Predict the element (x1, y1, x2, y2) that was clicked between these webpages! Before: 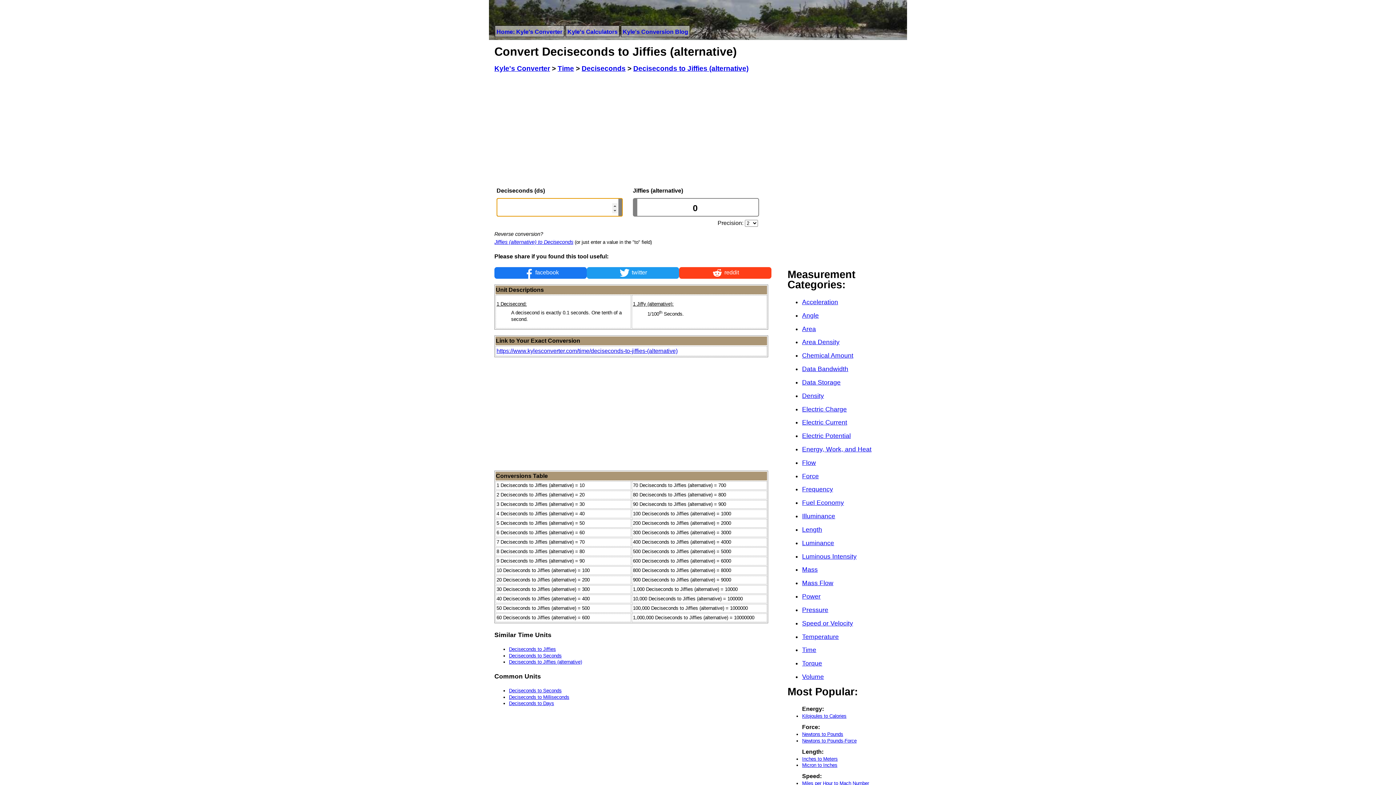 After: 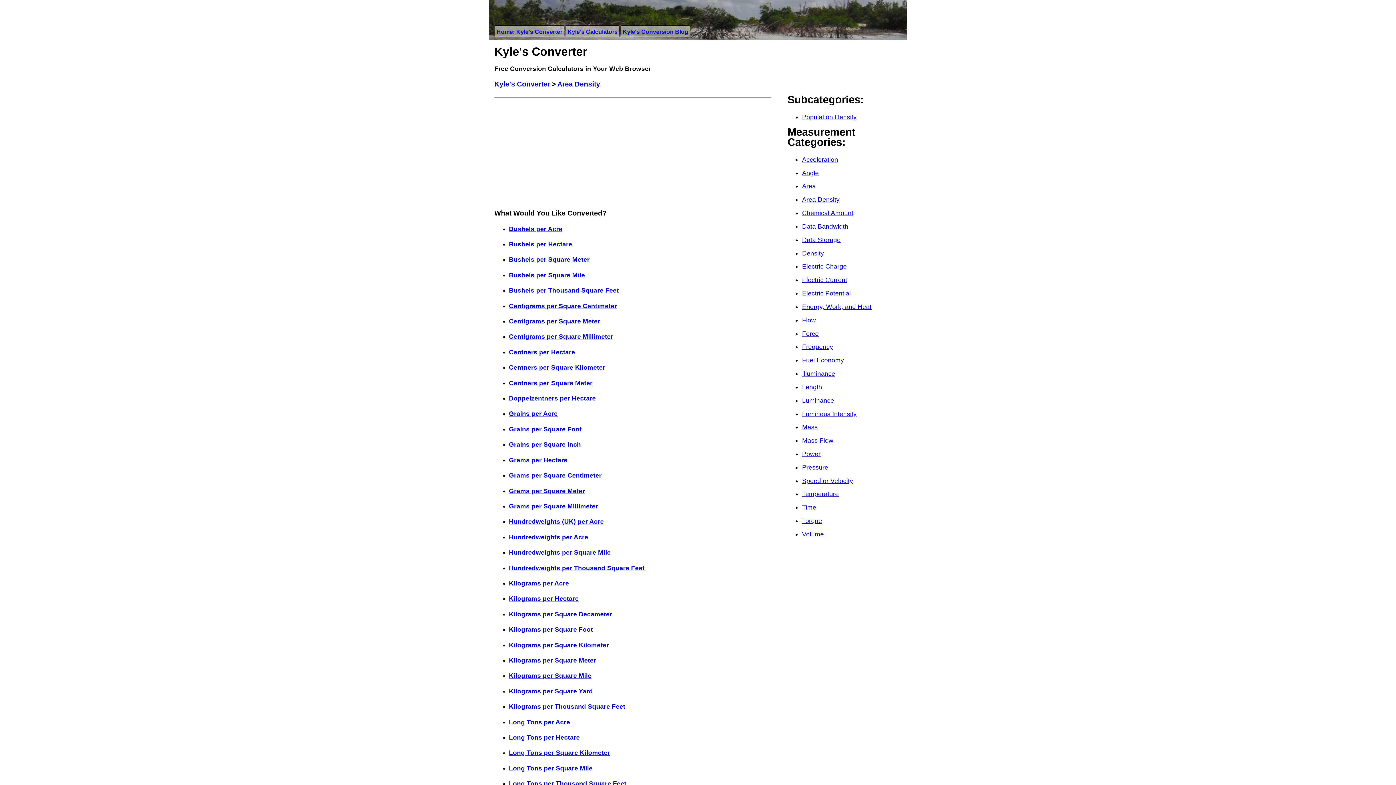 Action: bbox: (802, 338, 839, 345) label: Area Density